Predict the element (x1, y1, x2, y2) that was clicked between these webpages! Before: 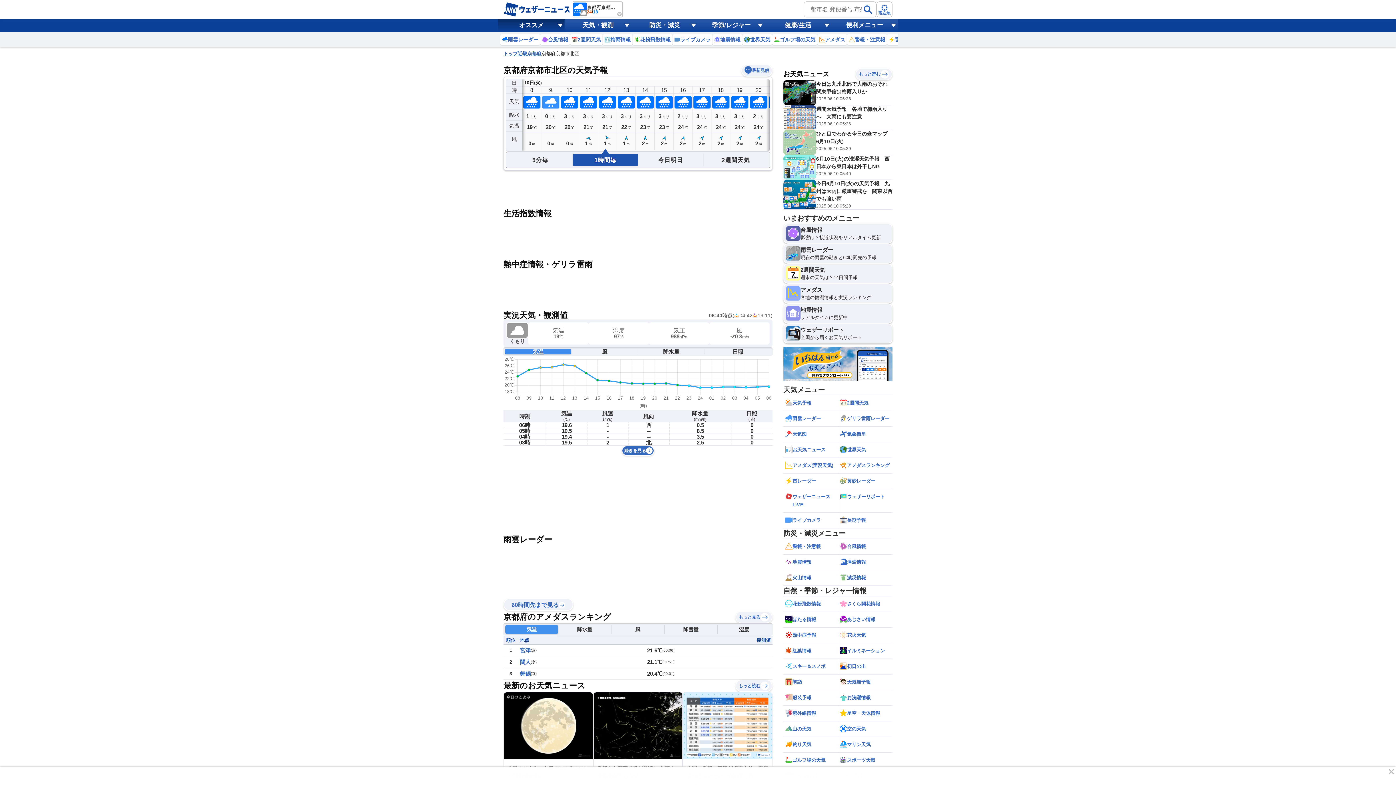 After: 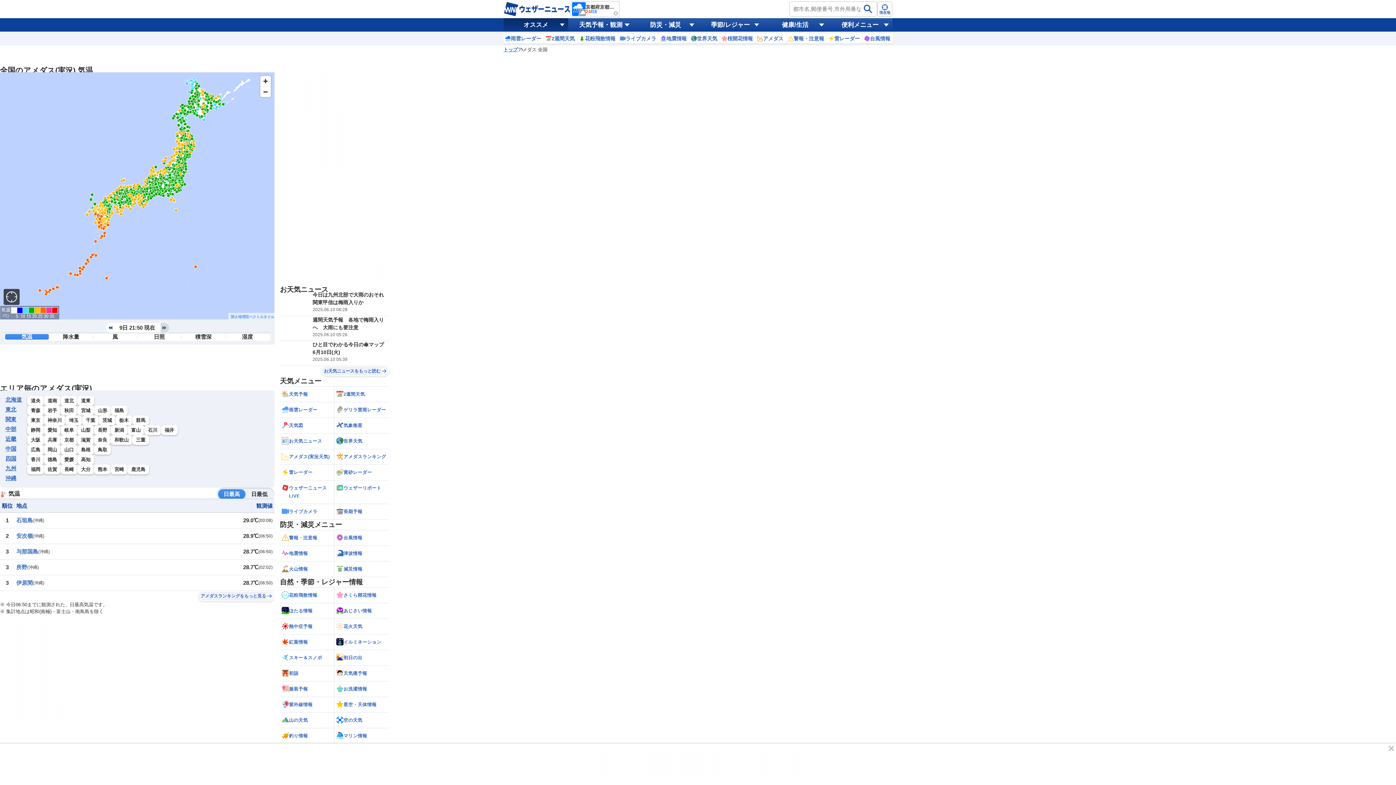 Action: bbox: (784, 375, 892, 393)